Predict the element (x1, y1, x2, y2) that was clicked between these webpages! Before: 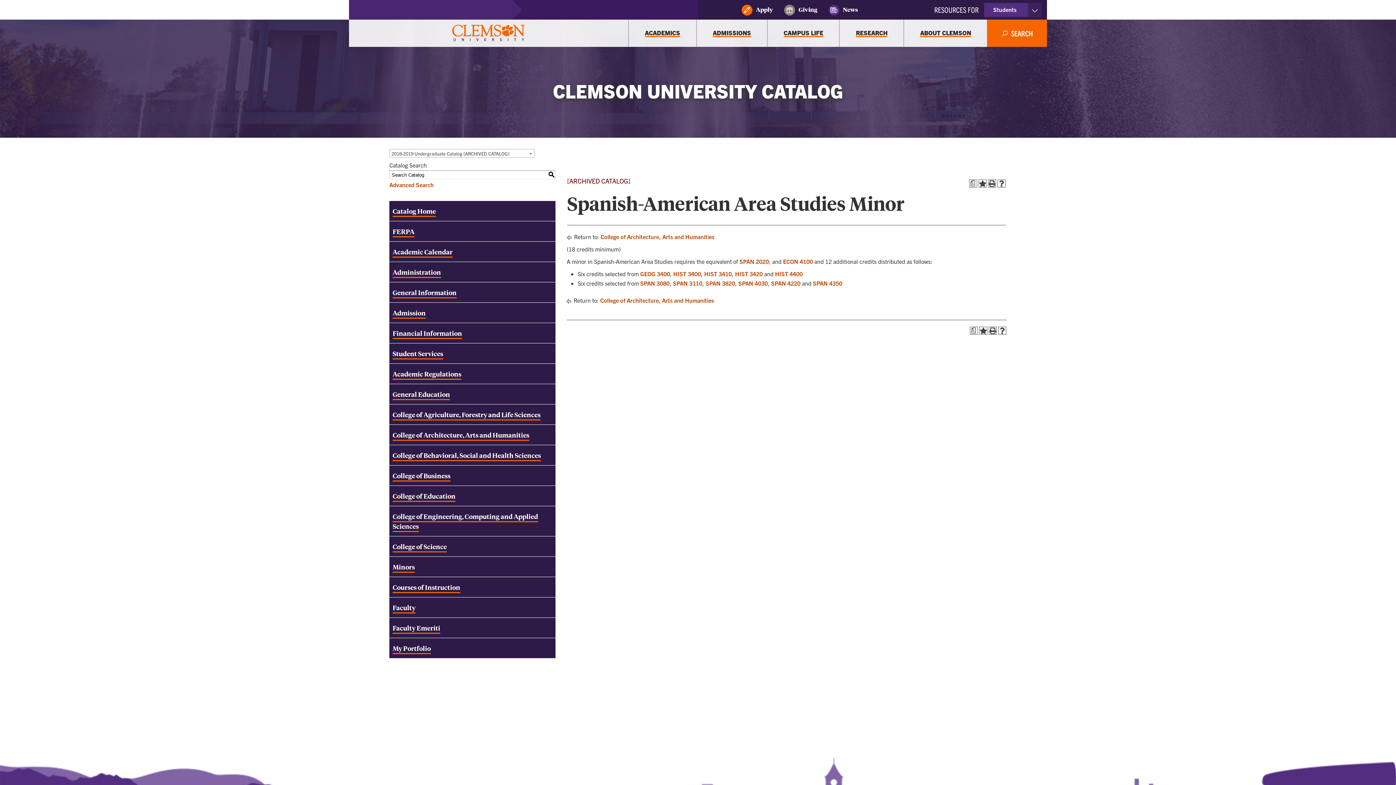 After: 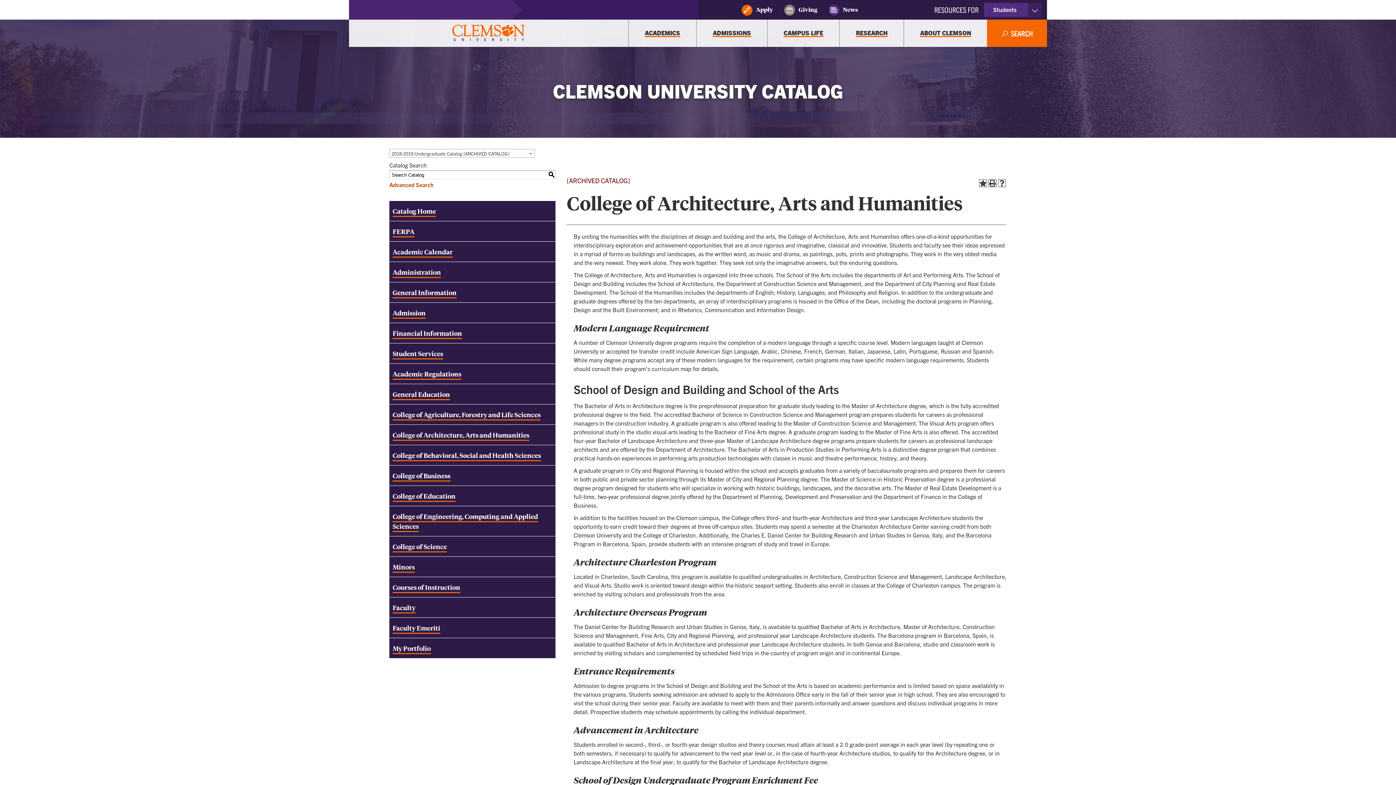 Action: bbox: (389, 425, 555, 445) label: College of Architecture, Arts and Humanities